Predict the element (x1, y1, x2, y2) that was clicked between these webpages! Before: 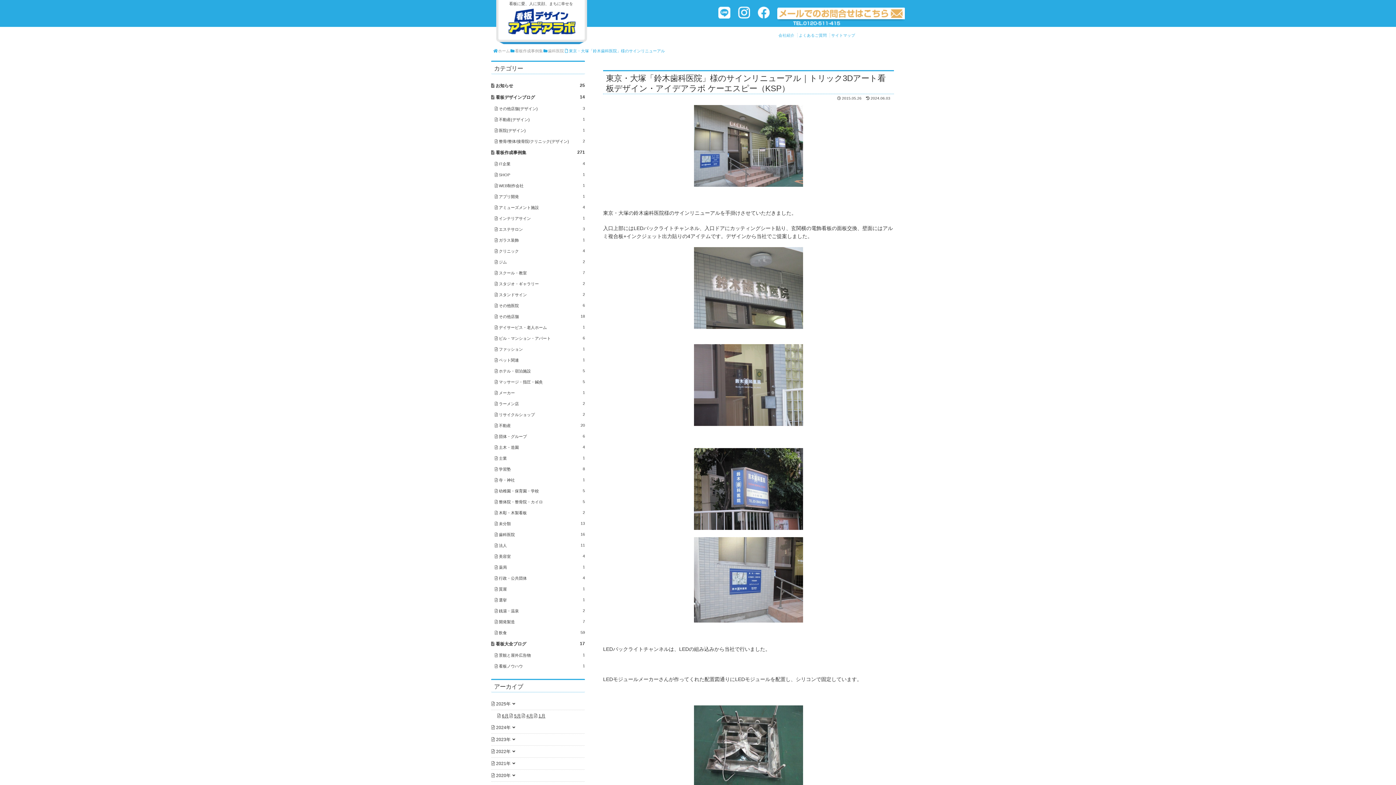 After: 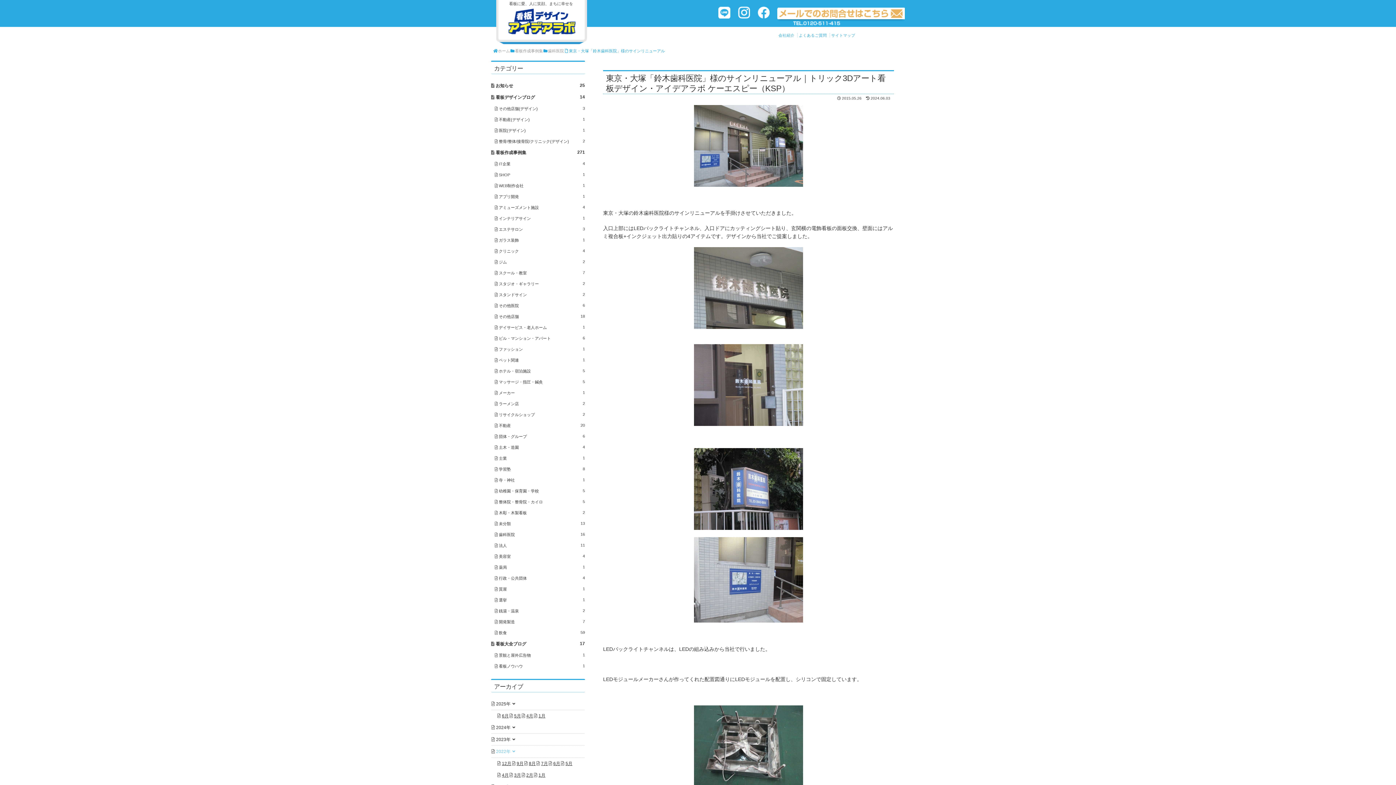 Action: label: 2022年 bbox: (491, 746, 584, 758)